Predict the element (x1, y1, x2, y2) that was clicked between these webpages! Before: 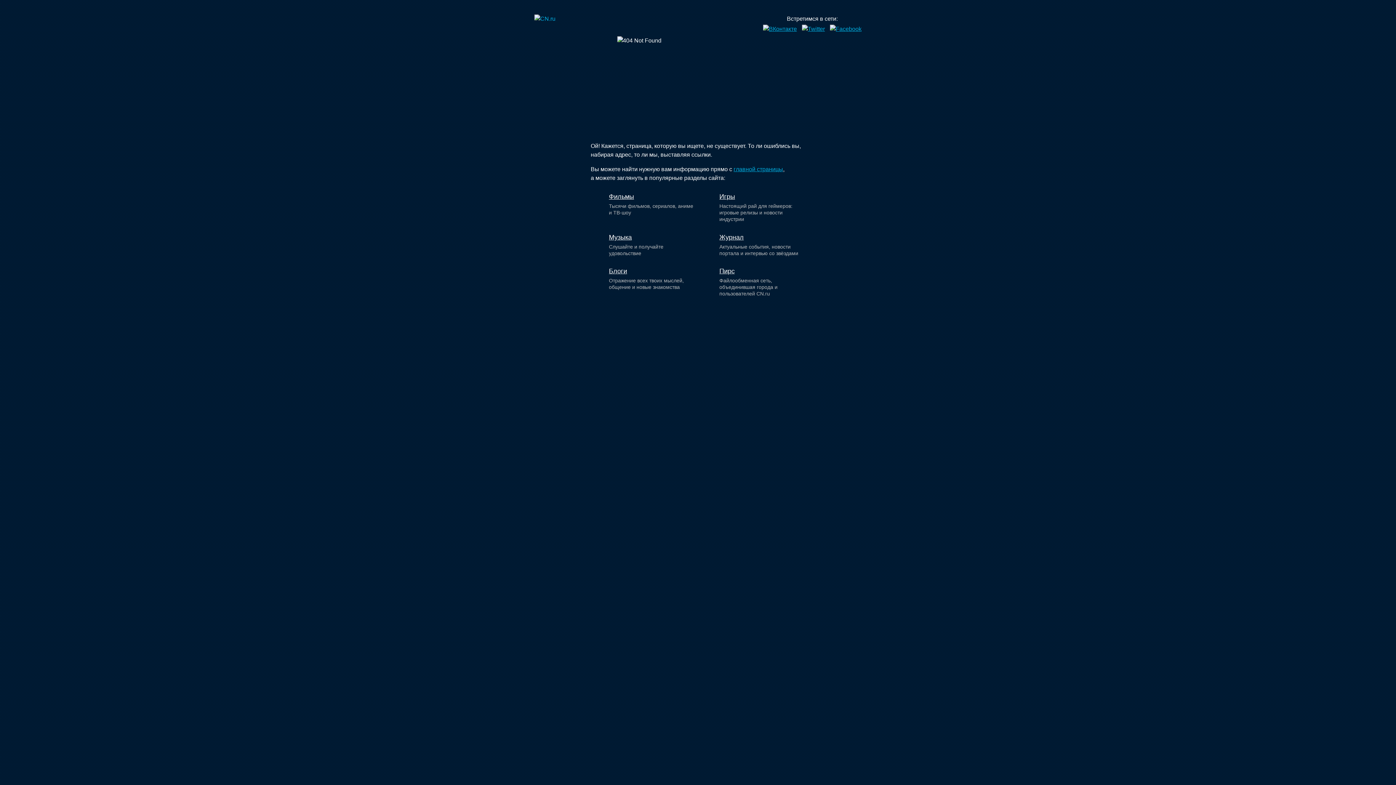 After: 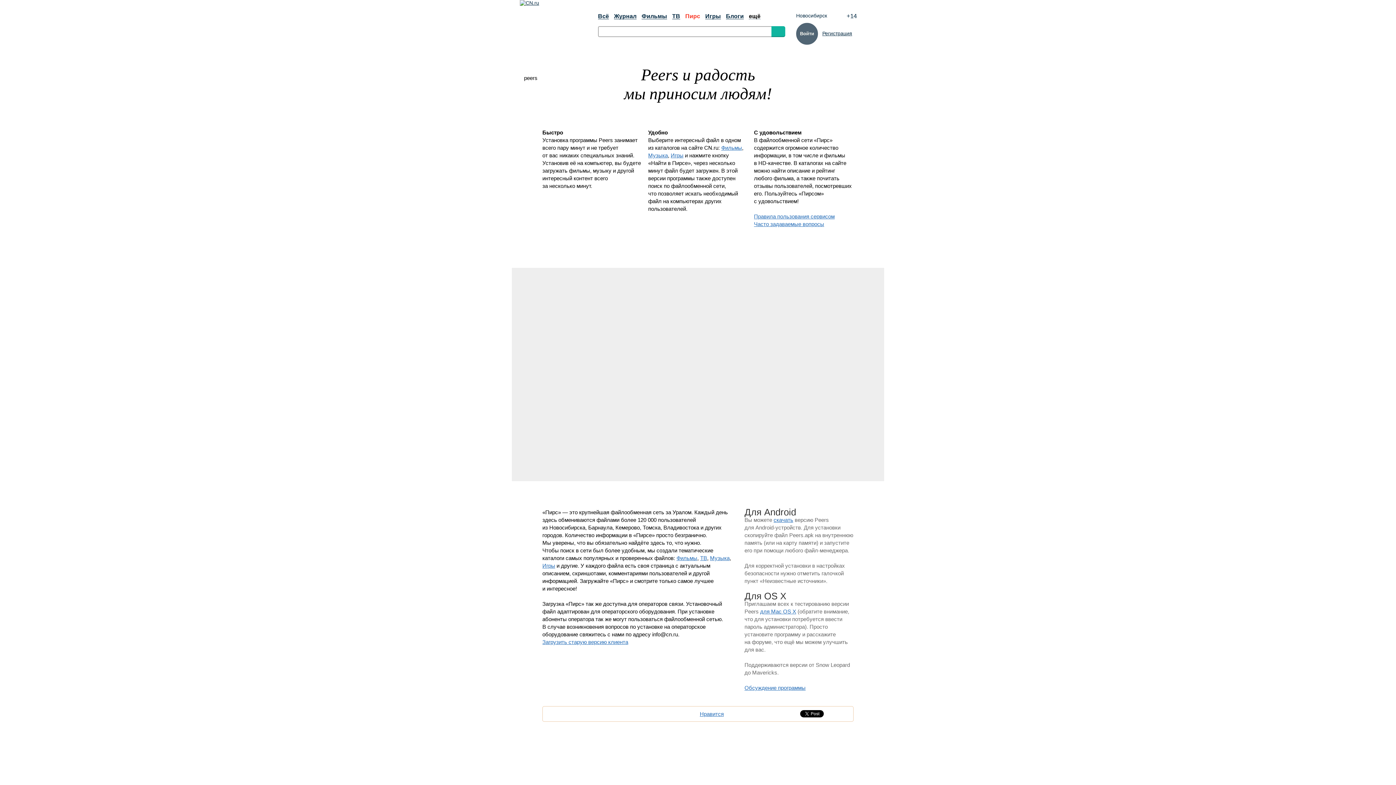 Action: bbox: (719, 267, 734, 274) label: Пирс